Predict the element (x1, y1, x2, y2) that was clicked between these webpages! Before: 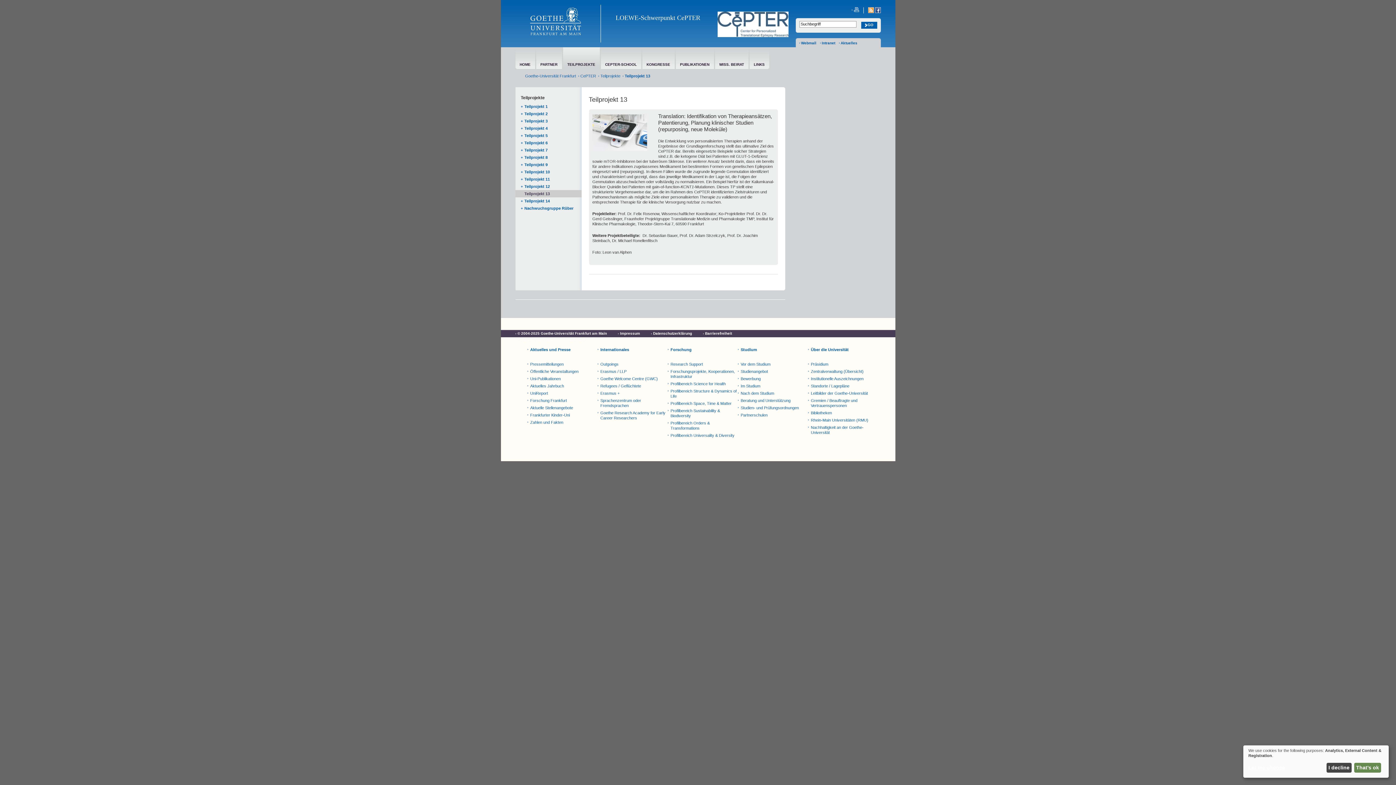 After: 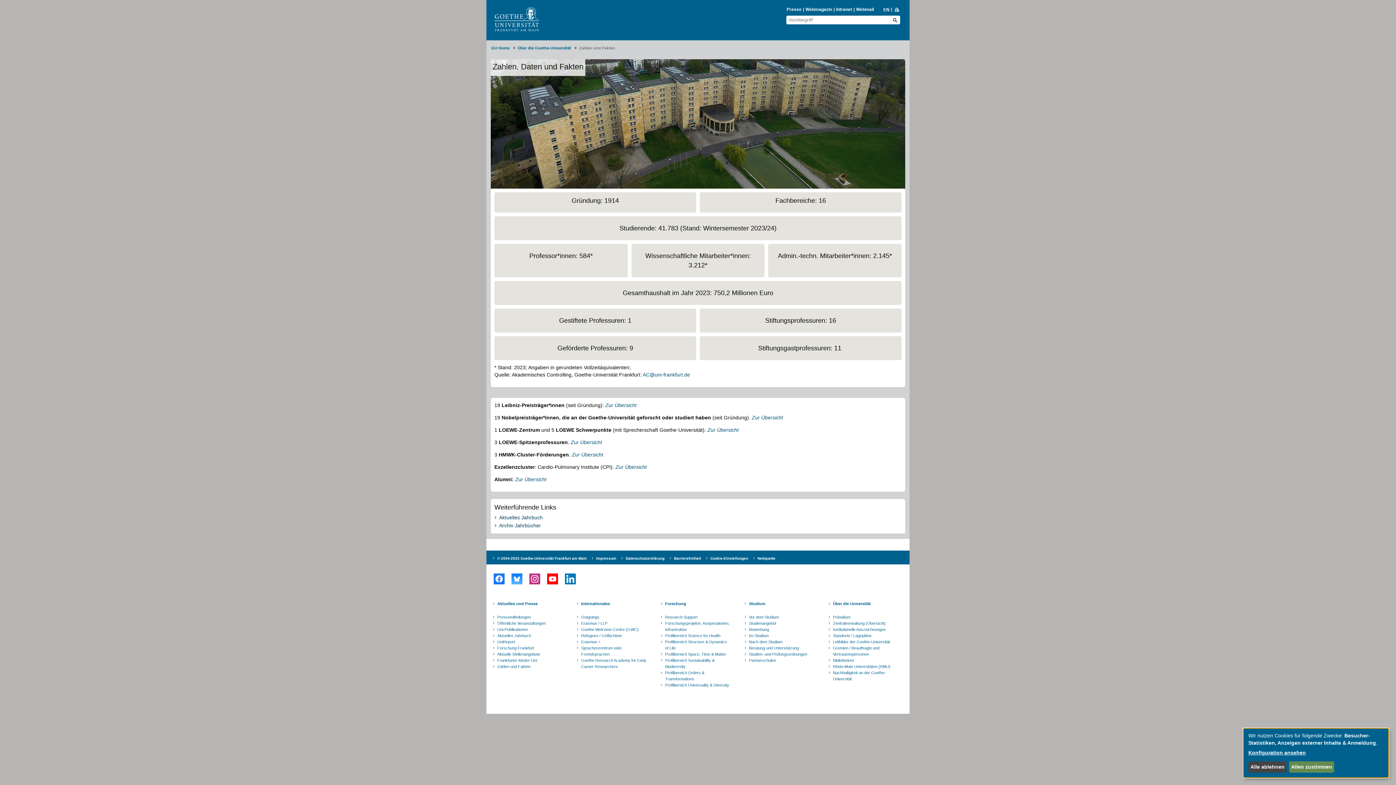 Action: label: Zahlen und Fakten bbox: (530, 420, 563, 424)